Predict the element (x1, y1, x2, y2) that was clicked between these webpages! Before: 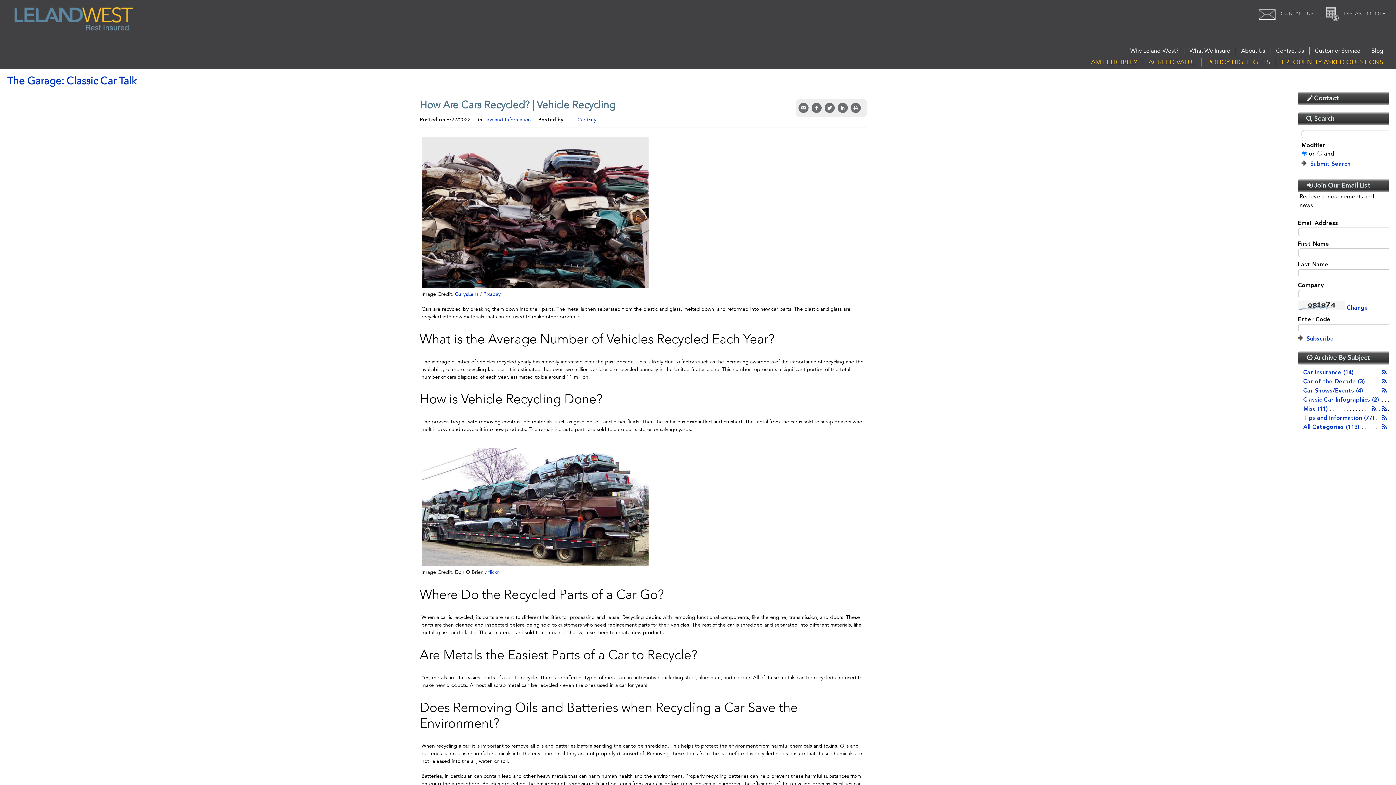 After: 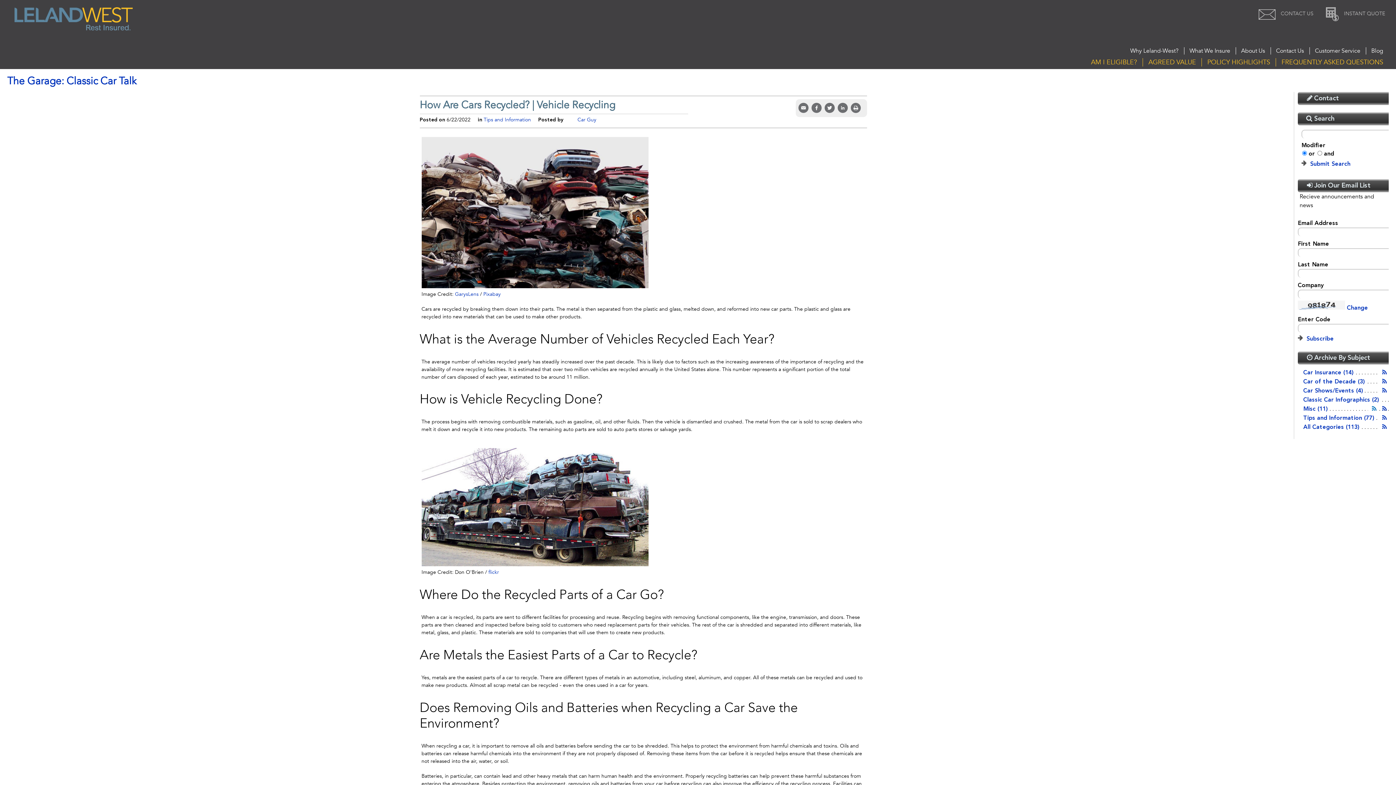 Action: bbox: (1370, 405, 1378, 412)